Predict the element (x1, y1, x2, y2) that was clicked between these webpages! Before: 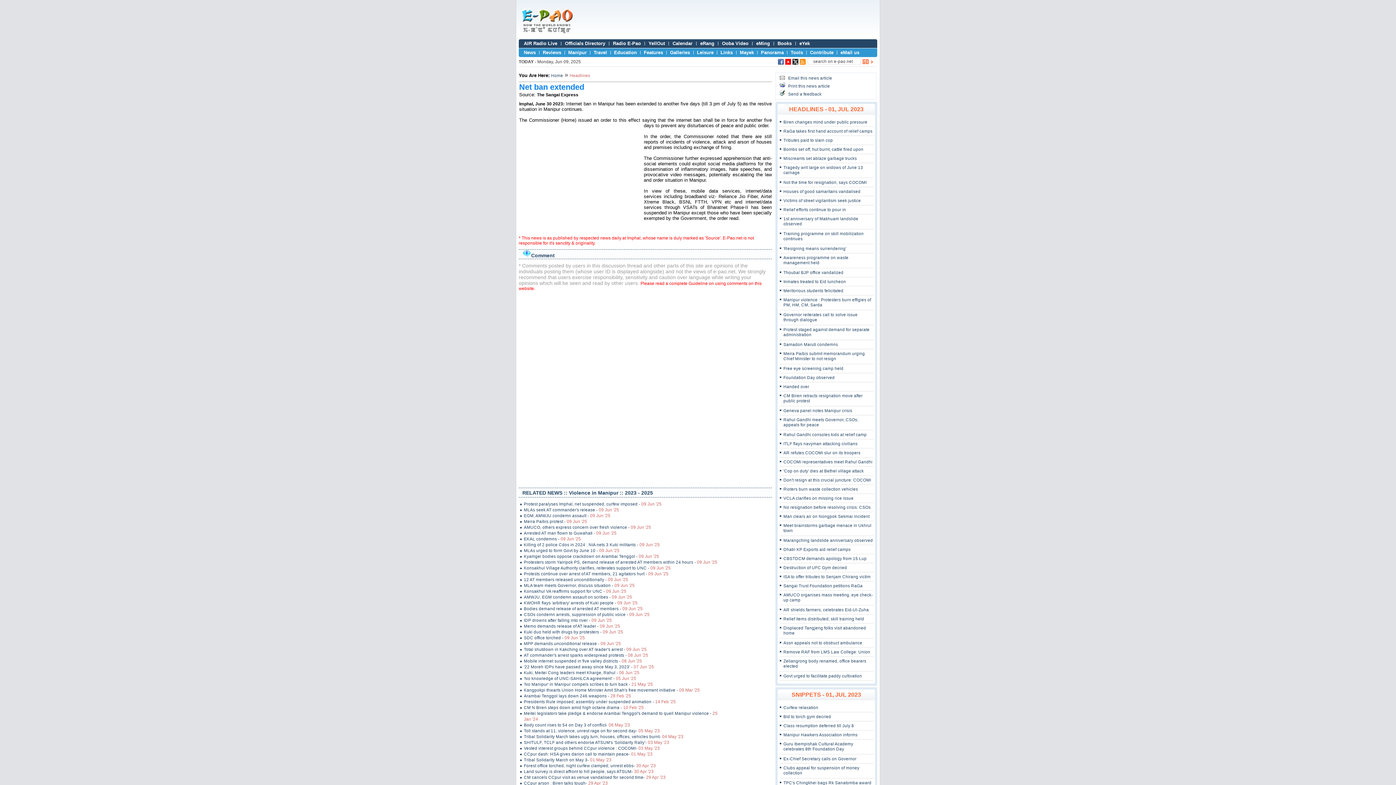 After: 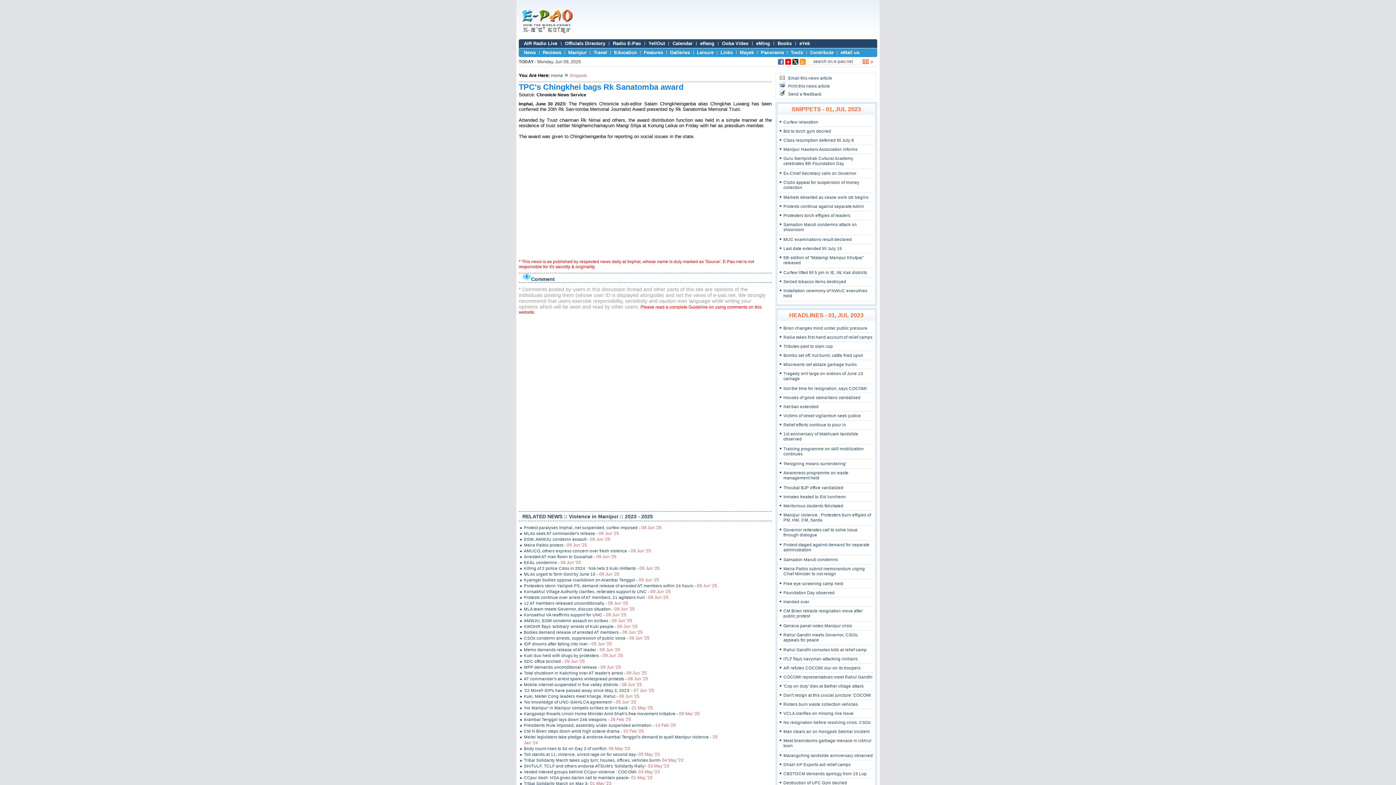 Action: bbox: (783, 781, 871, 785) label: TPC's Chingkhei bags Rk Sanatomba award